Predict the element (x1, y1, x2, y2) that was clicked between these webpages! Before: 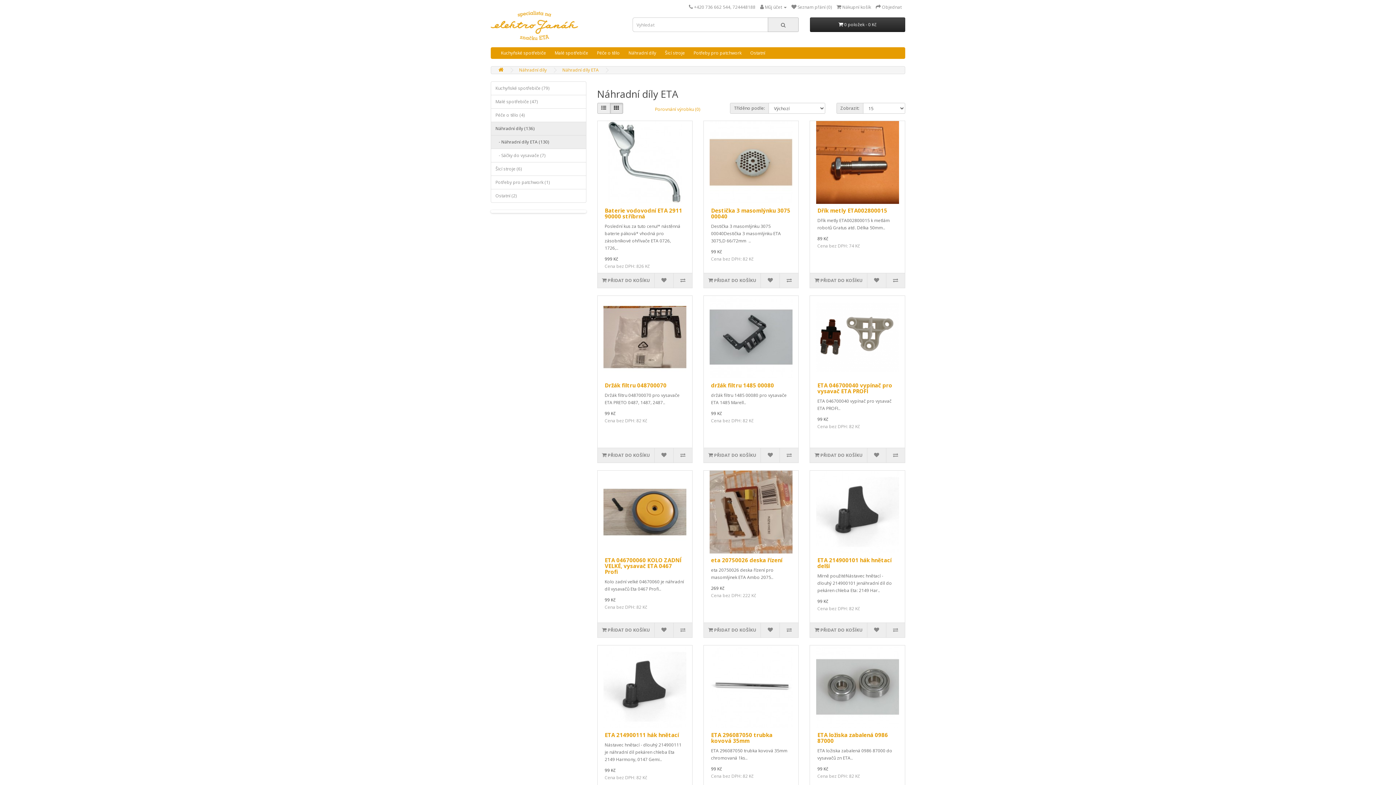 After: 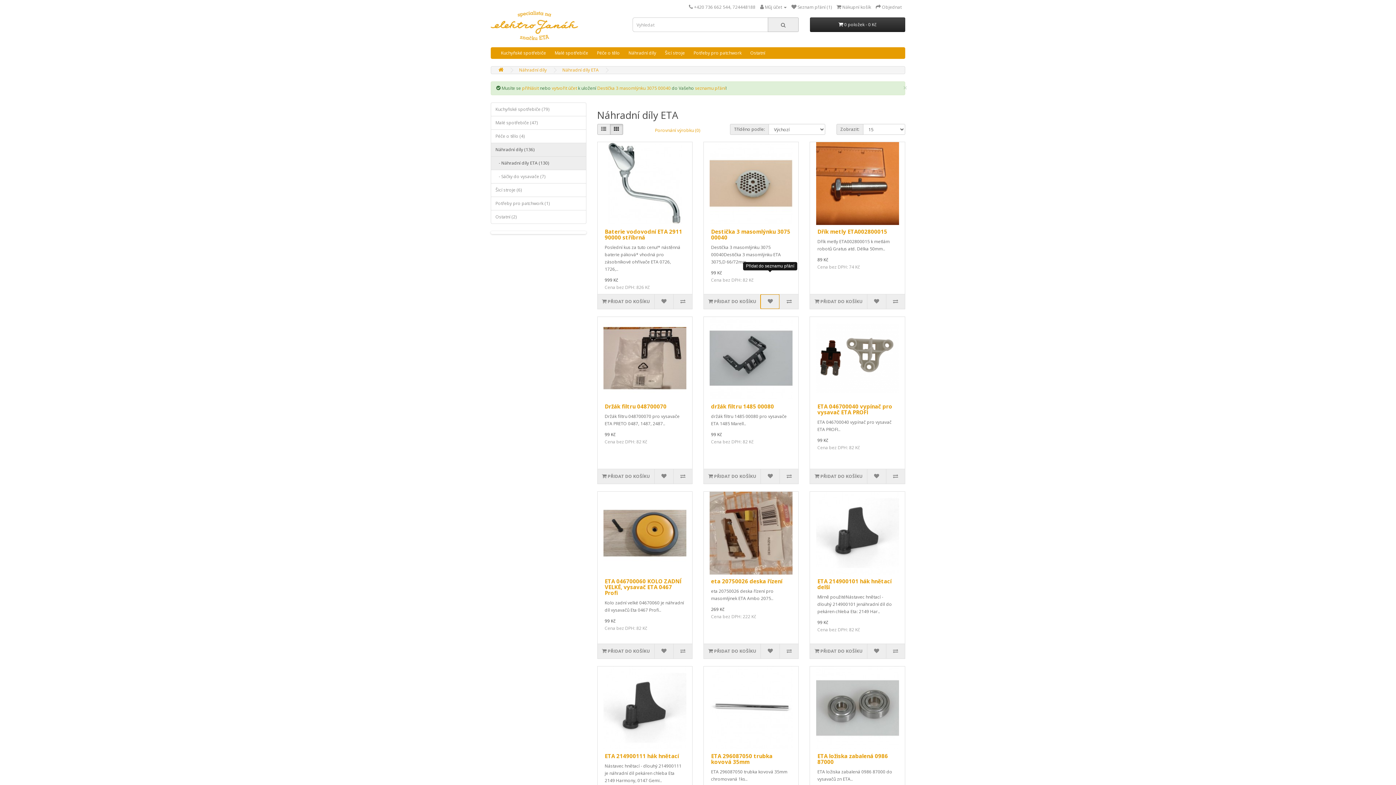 Action: bbox: (760, 273, 779, 288)